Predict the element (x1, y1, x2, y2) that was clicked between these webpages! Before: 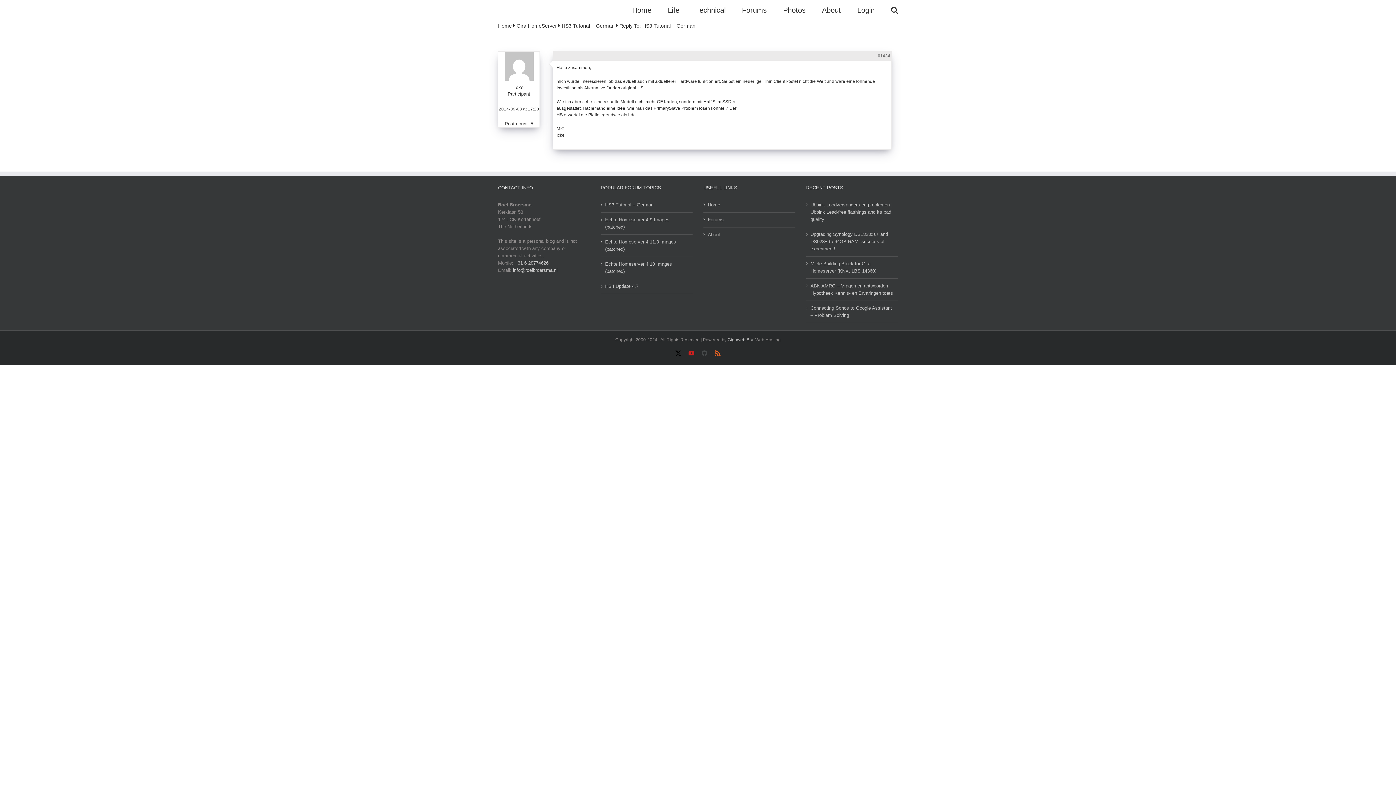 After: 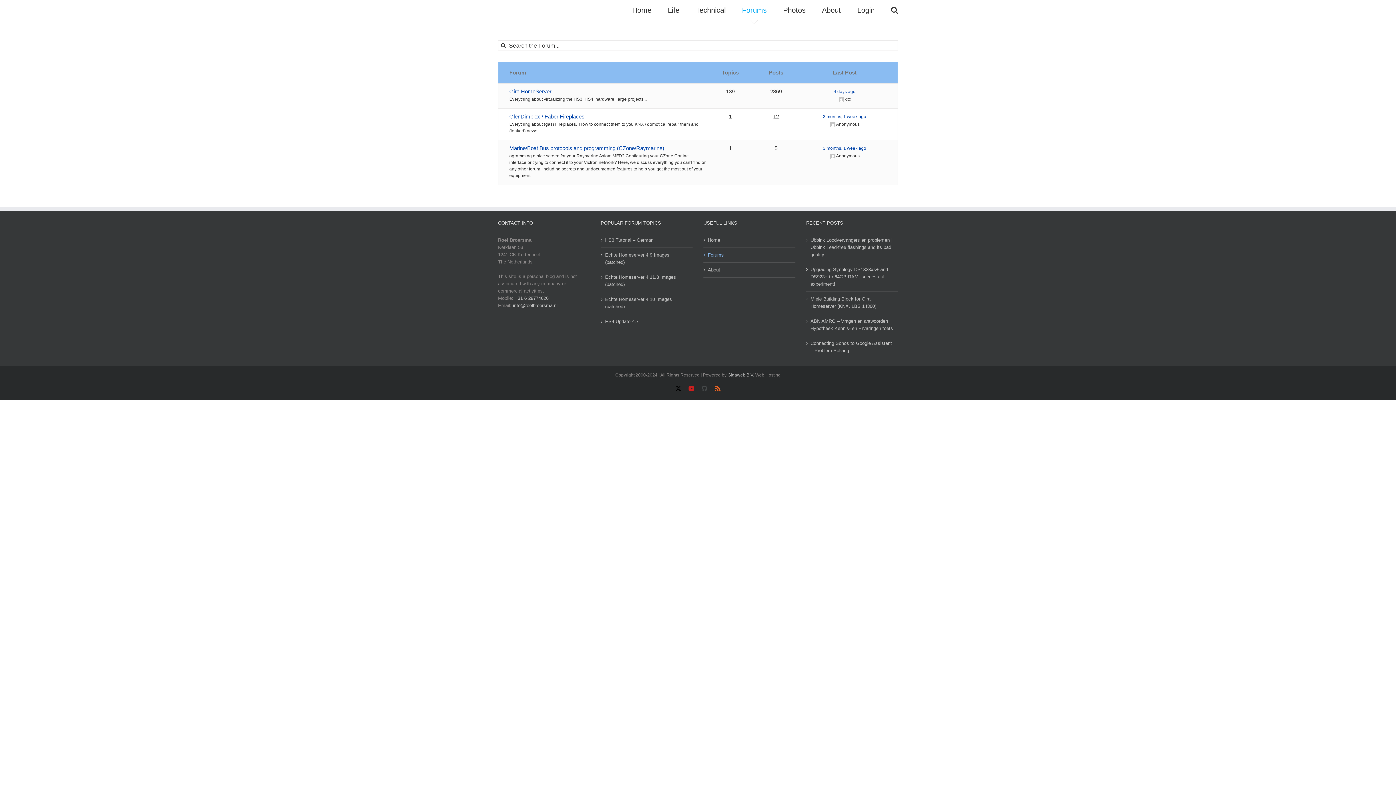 Action: bbox: (742, 0, 766, 20) label: Forums